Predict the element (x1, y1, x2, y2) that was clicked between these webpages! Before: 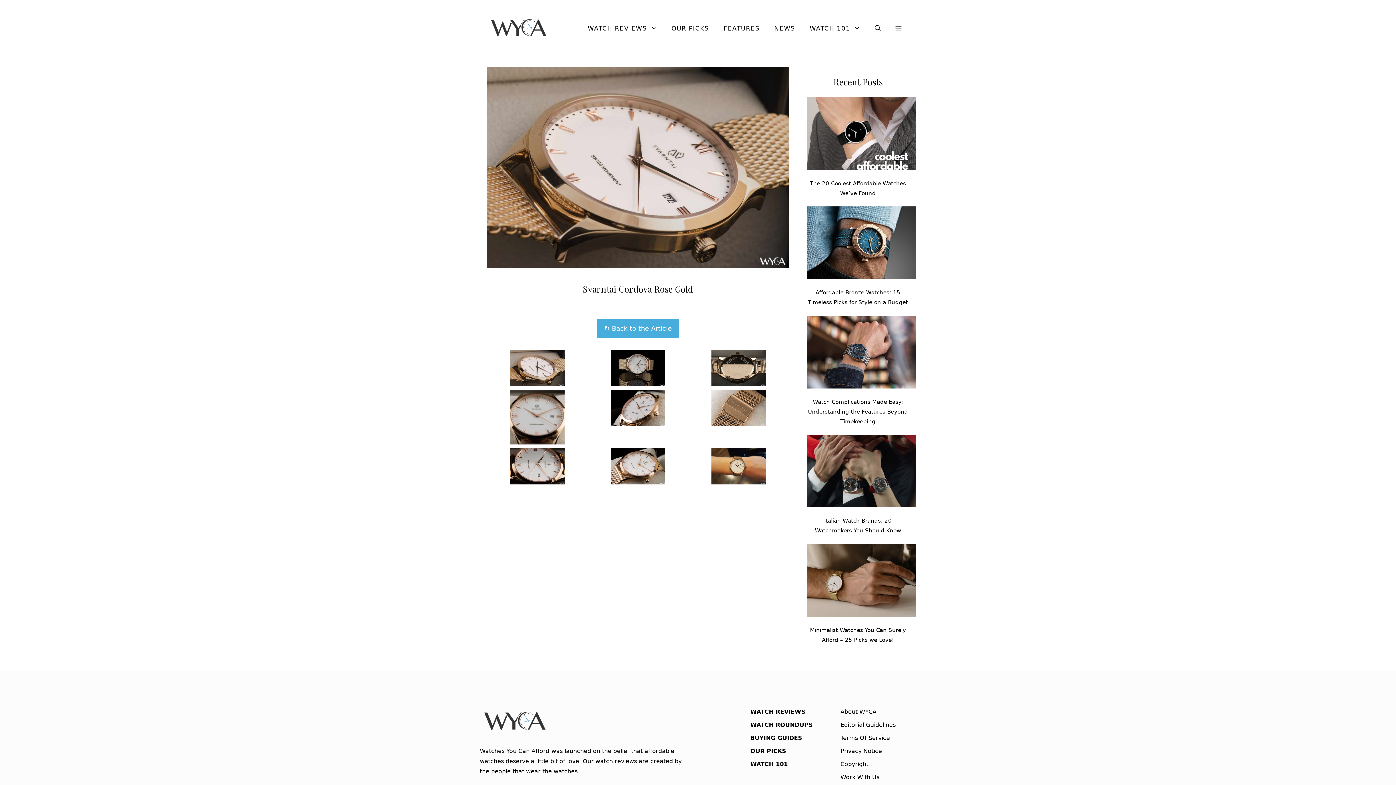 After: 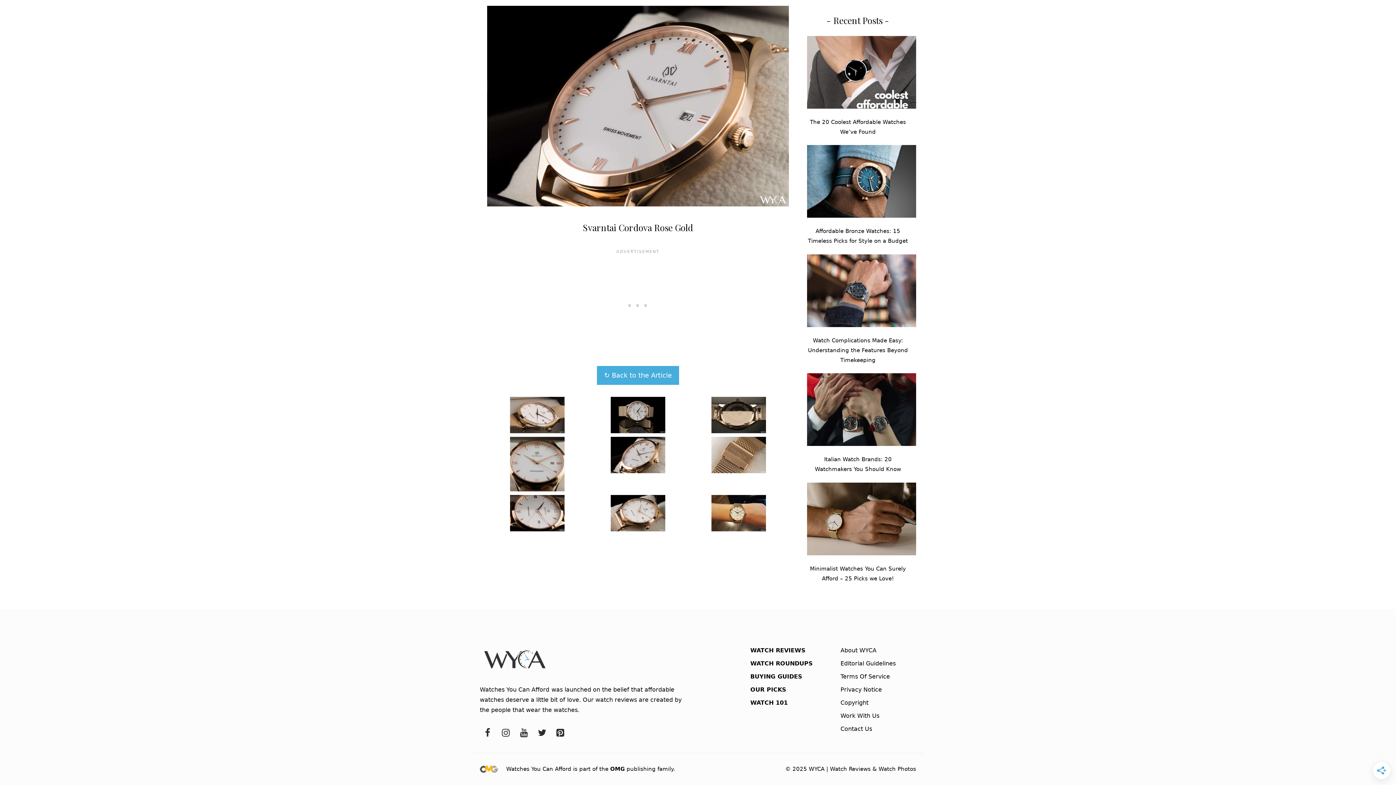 Action: bbox: (610, 416, 665, 424)